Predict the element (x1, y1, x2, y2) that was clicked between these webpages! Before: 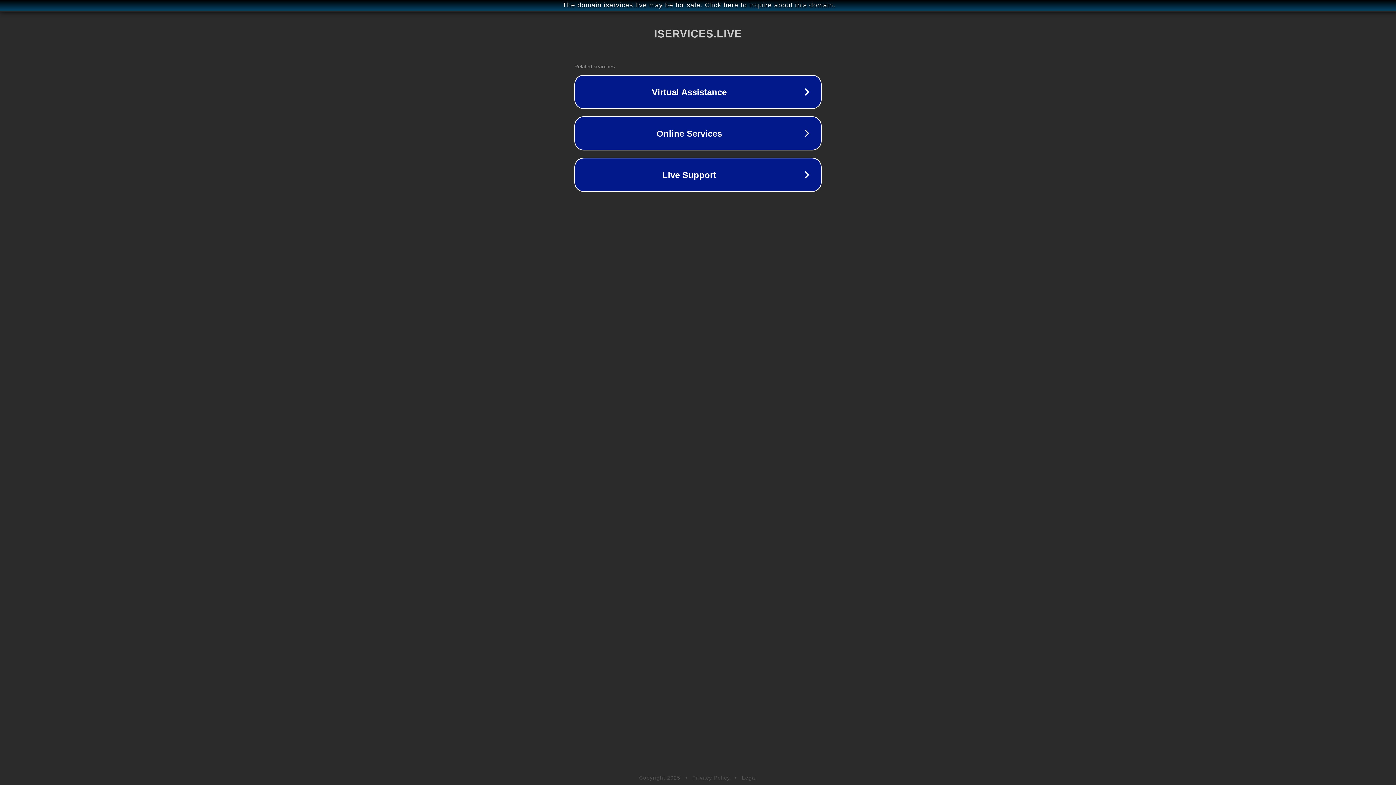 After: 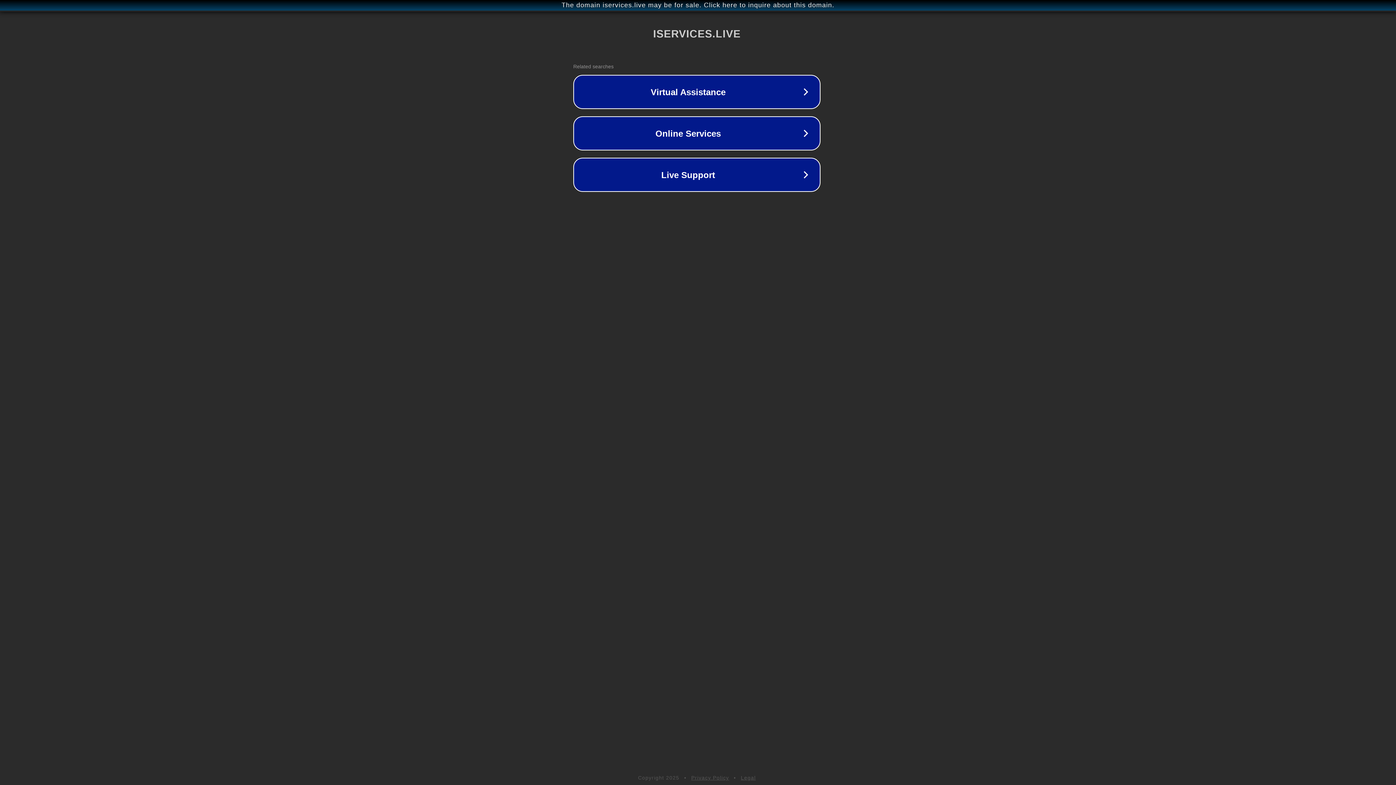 Action: bbox: (1, 1, 1397, 9) label: The domain iservices.live may be for sale. Click here to inquire about this domain.